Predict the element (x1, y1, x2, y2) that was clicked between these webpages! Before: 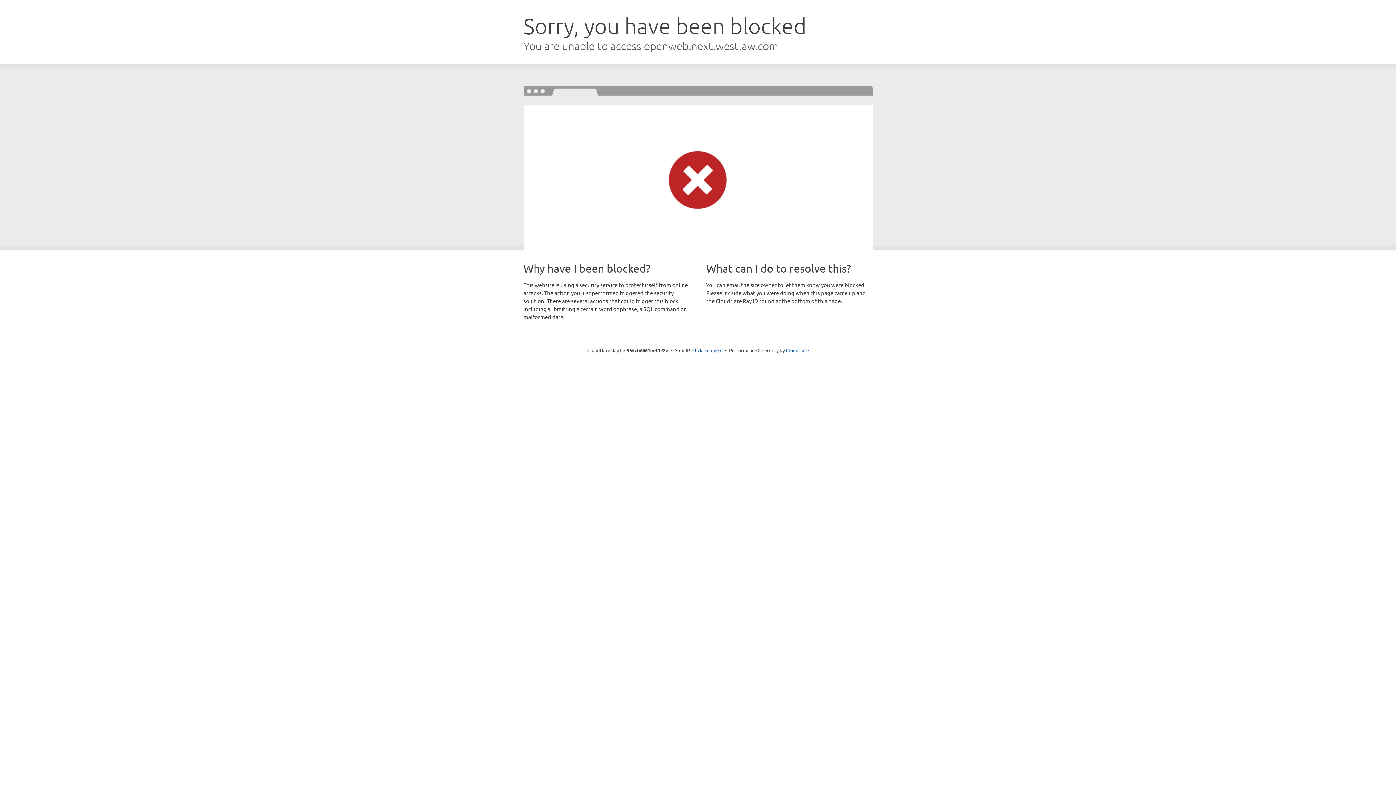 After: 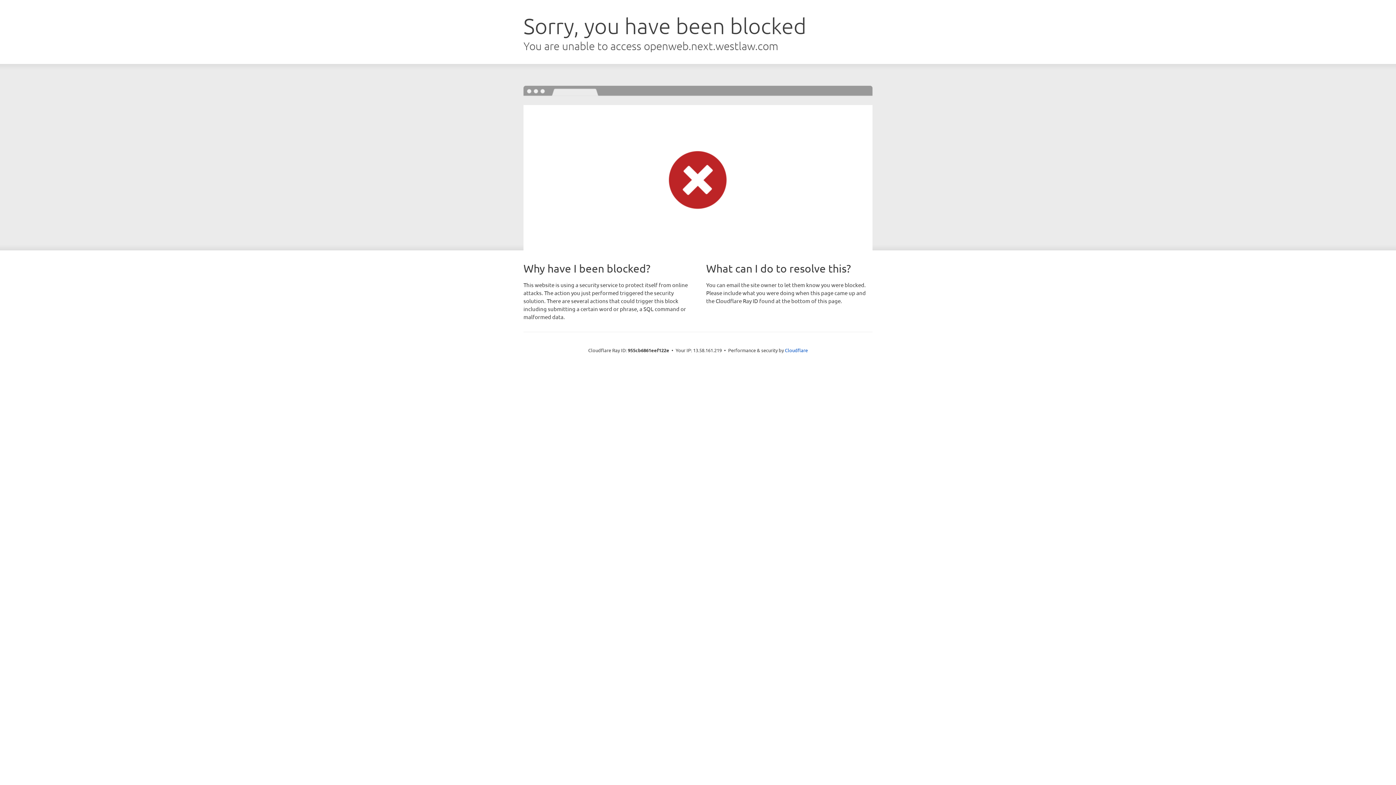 Action: label: Click to reveal bbox: (692, 346, 722, 353)